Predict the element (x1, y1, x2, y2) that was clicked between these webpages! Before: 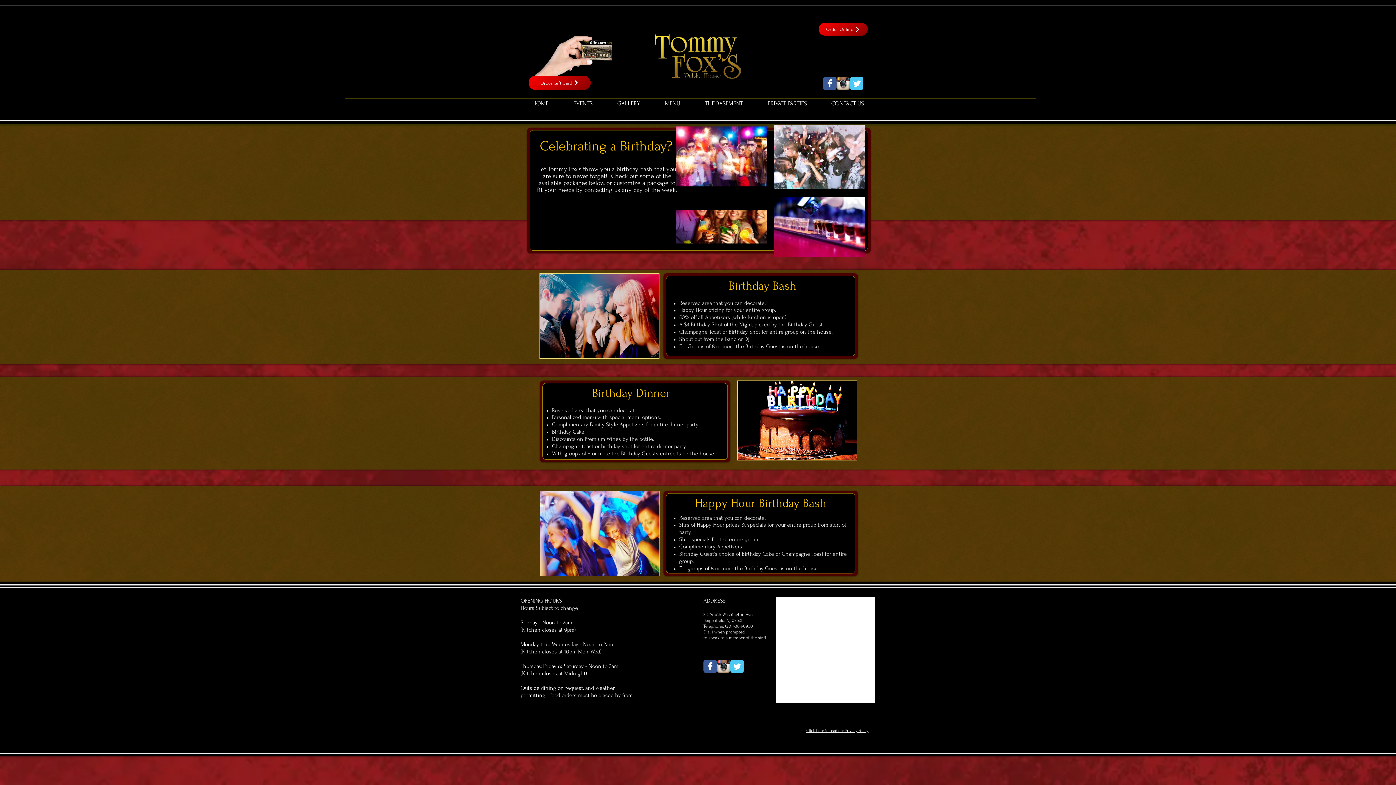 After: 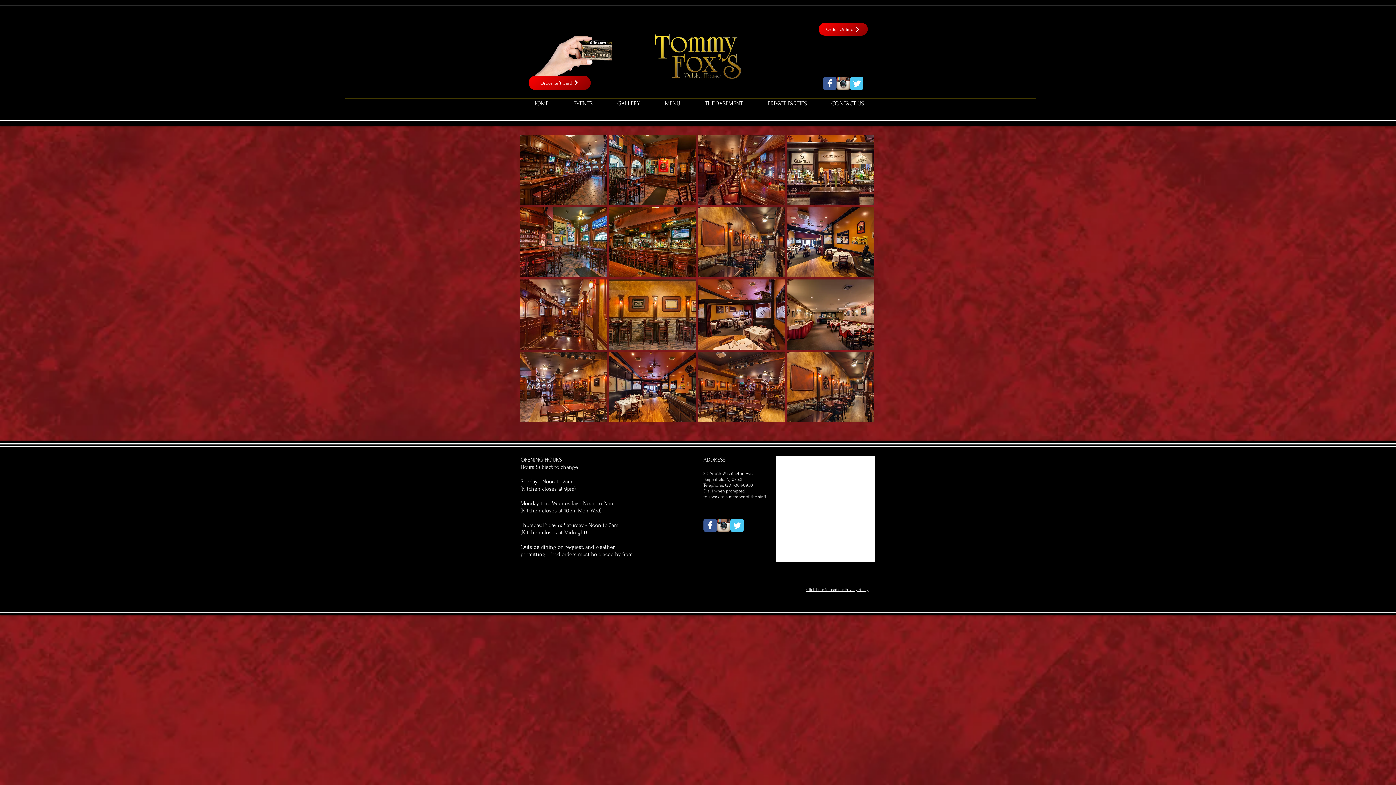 Action: bbox: (605, 96, 652, 110) label: GALLERY